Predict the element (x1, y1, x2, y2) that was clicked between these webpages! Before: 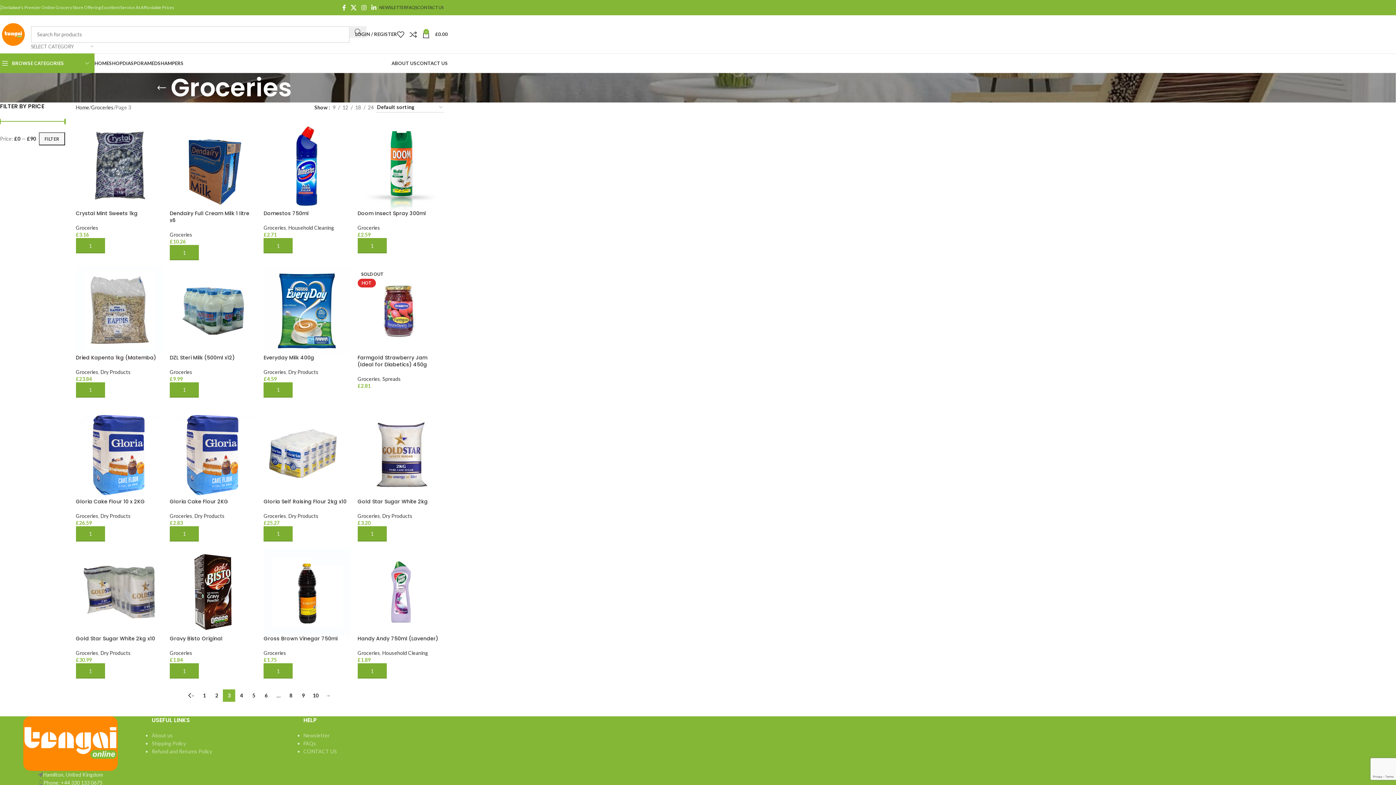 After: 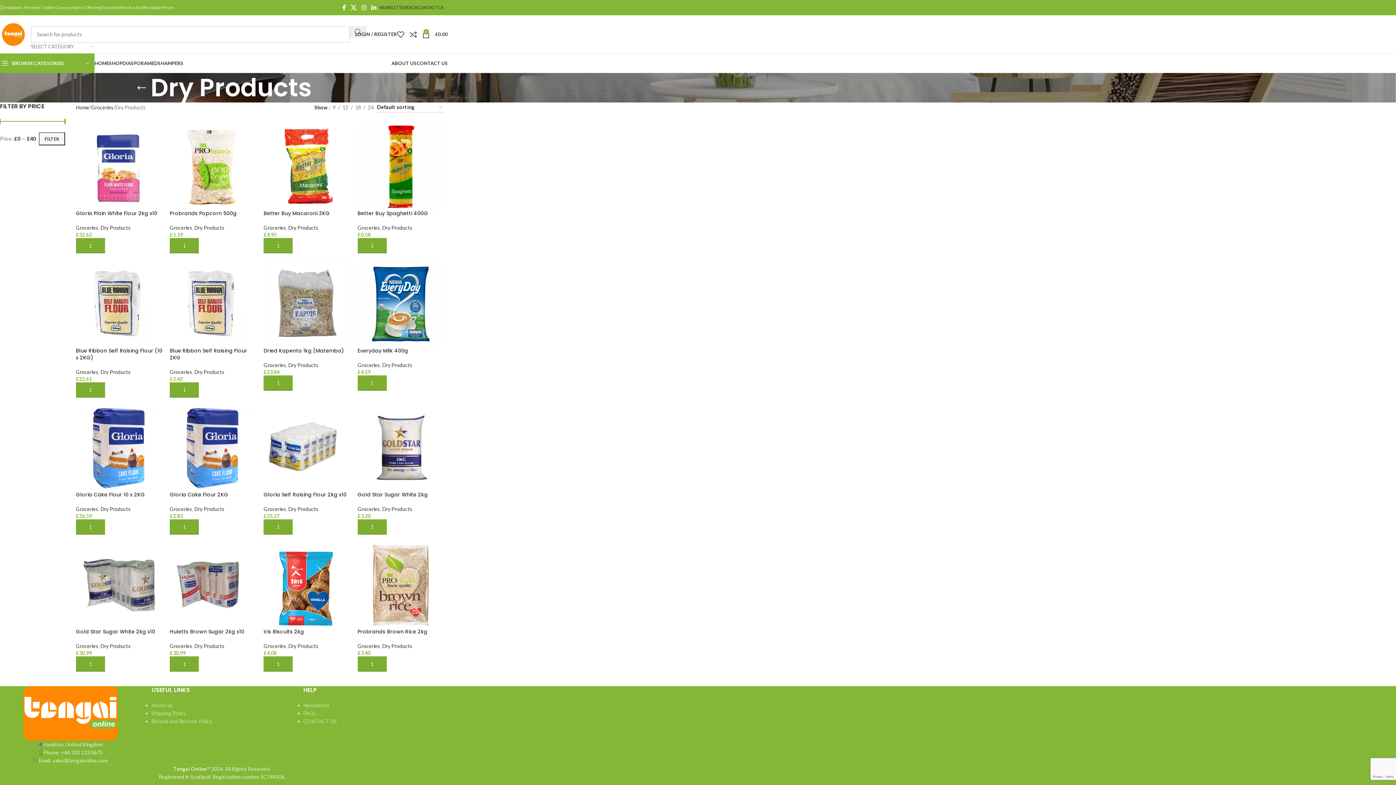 Action: label: Dry Products bbox: (100, 513, 130, 519)